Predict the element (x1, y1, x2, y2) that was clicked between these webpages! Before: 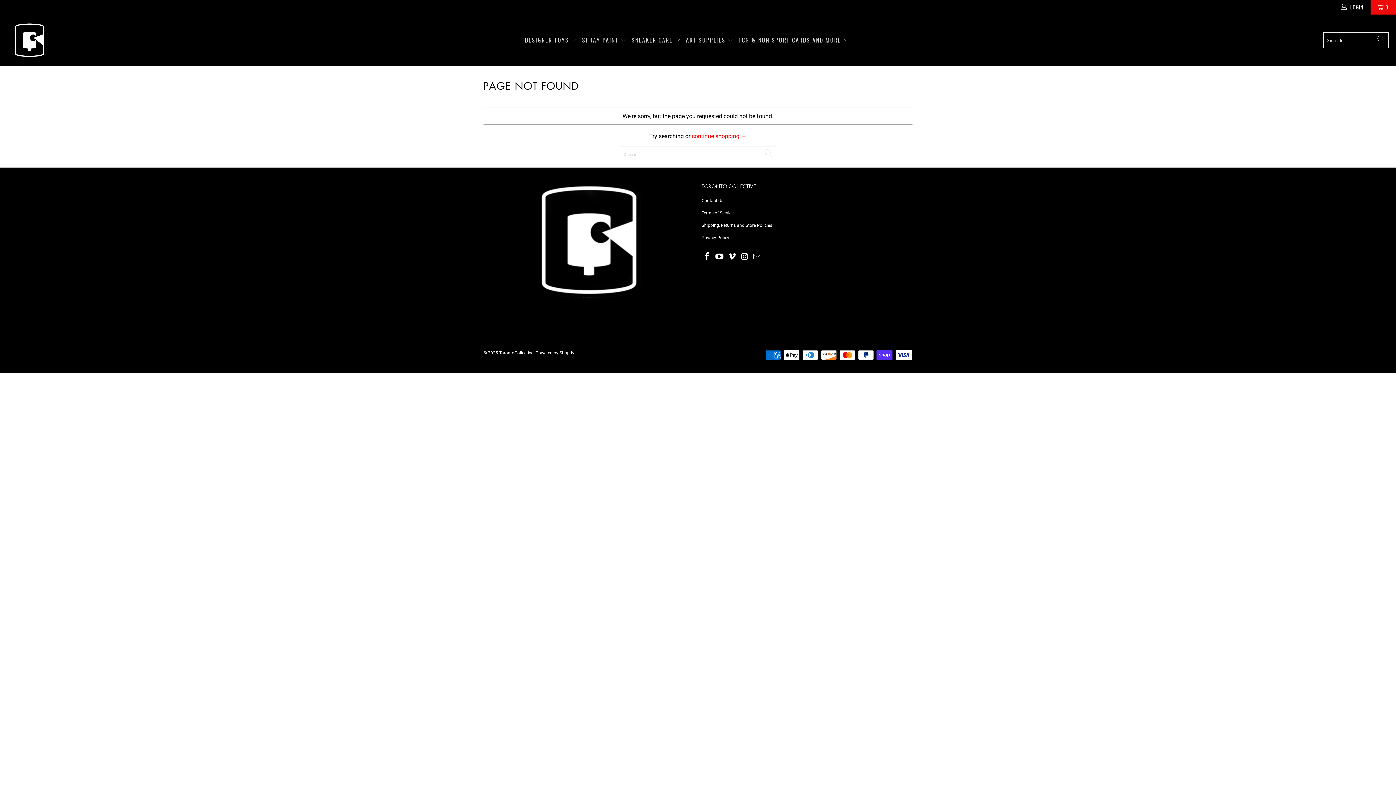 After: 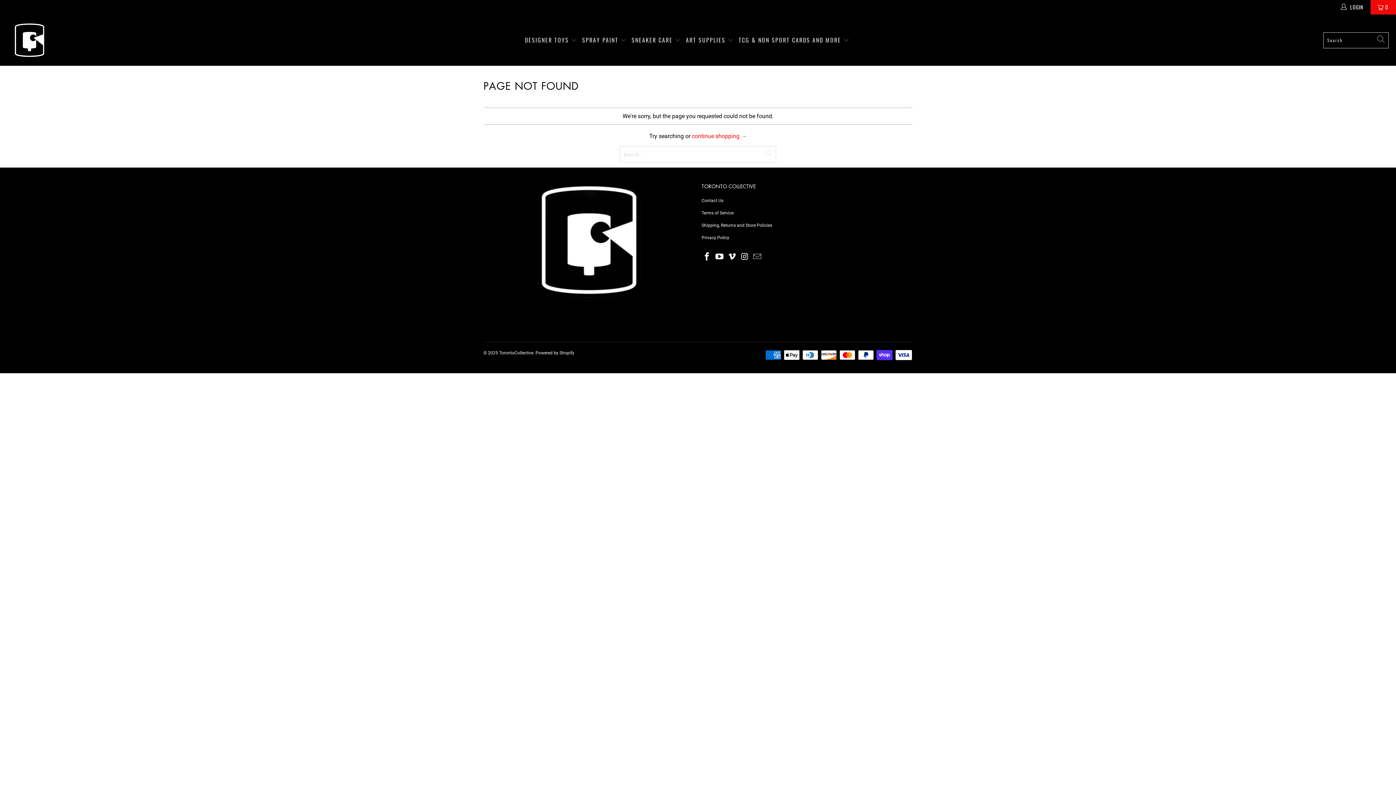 Action: bbox: (752, 252, 763, 261)